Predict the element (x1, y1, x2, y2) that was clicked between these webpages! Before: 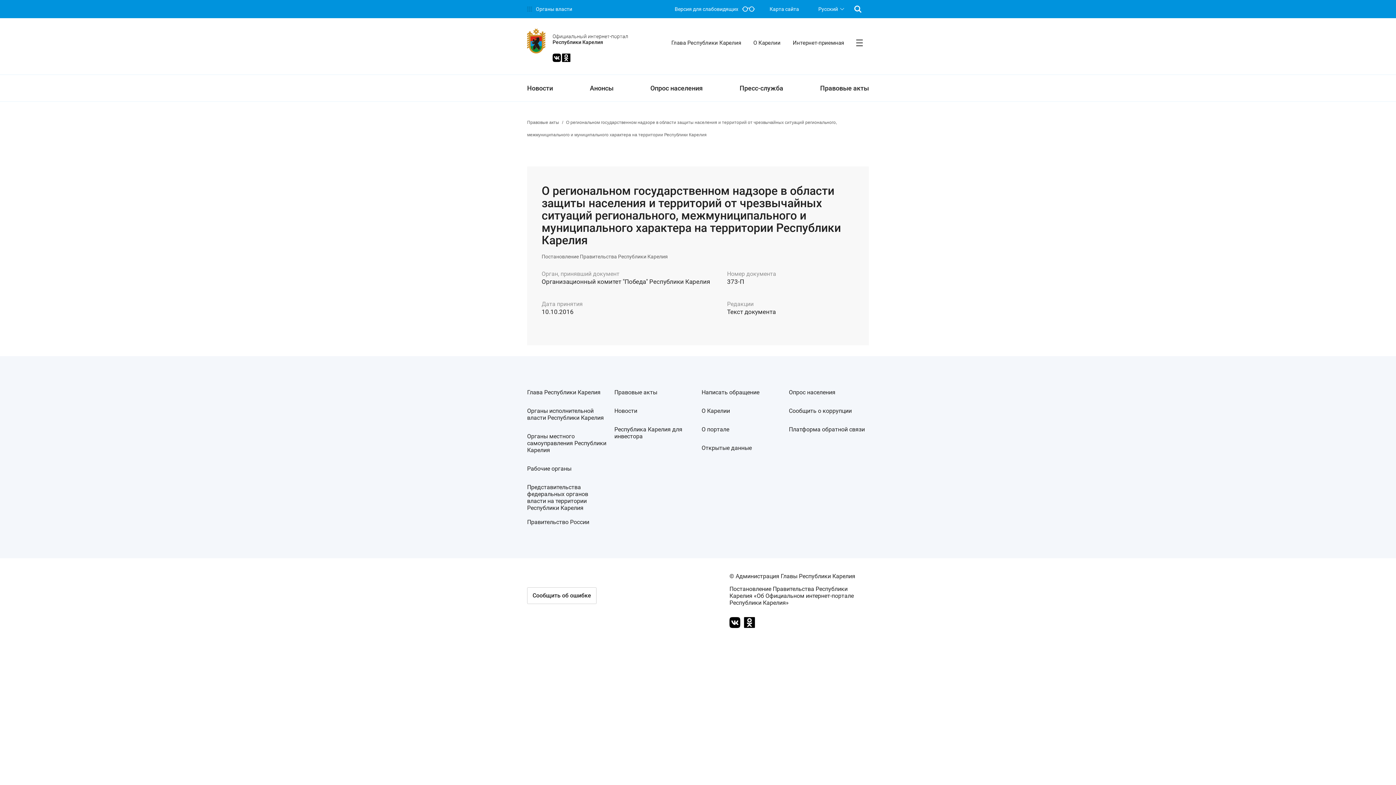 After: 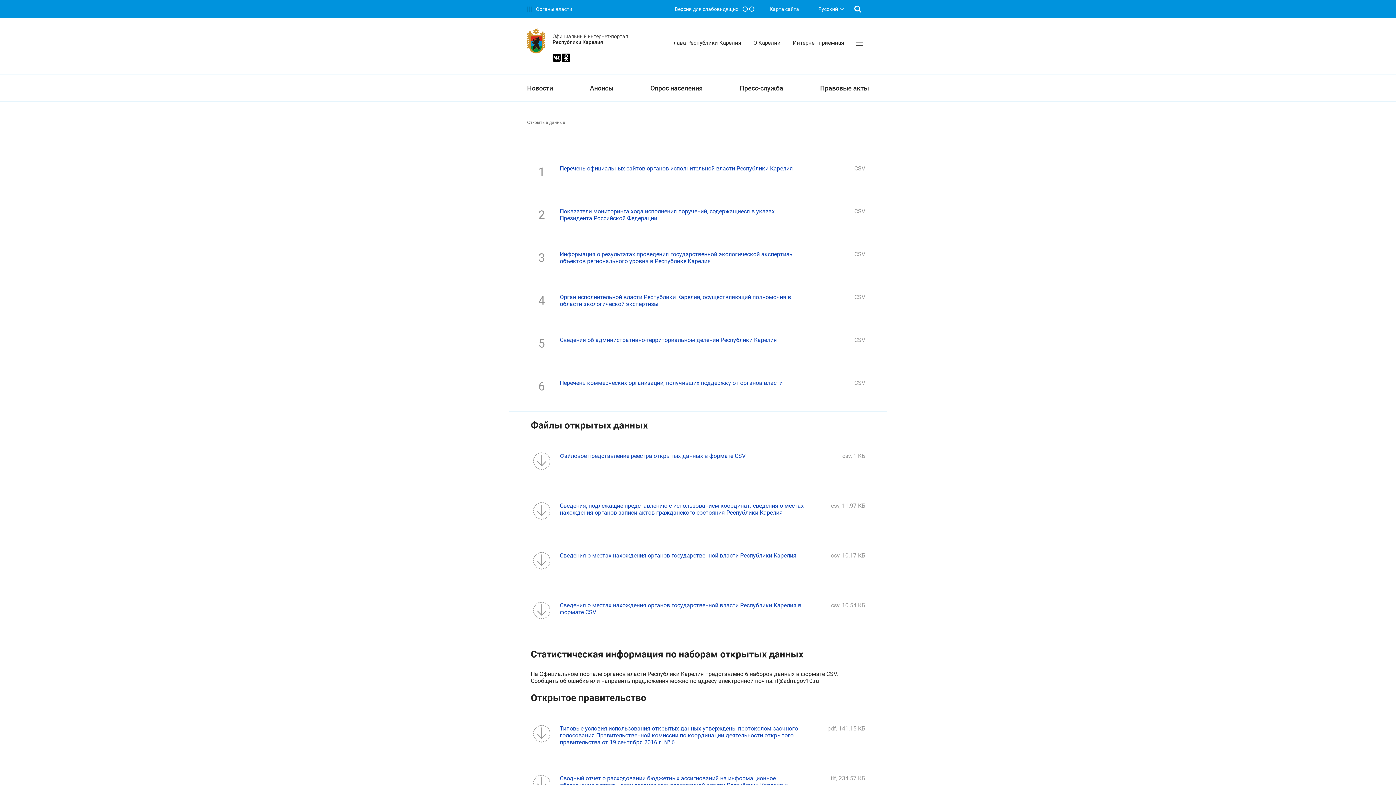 Action: label: Открытые данные bbox: (701, 444, 781, 451)